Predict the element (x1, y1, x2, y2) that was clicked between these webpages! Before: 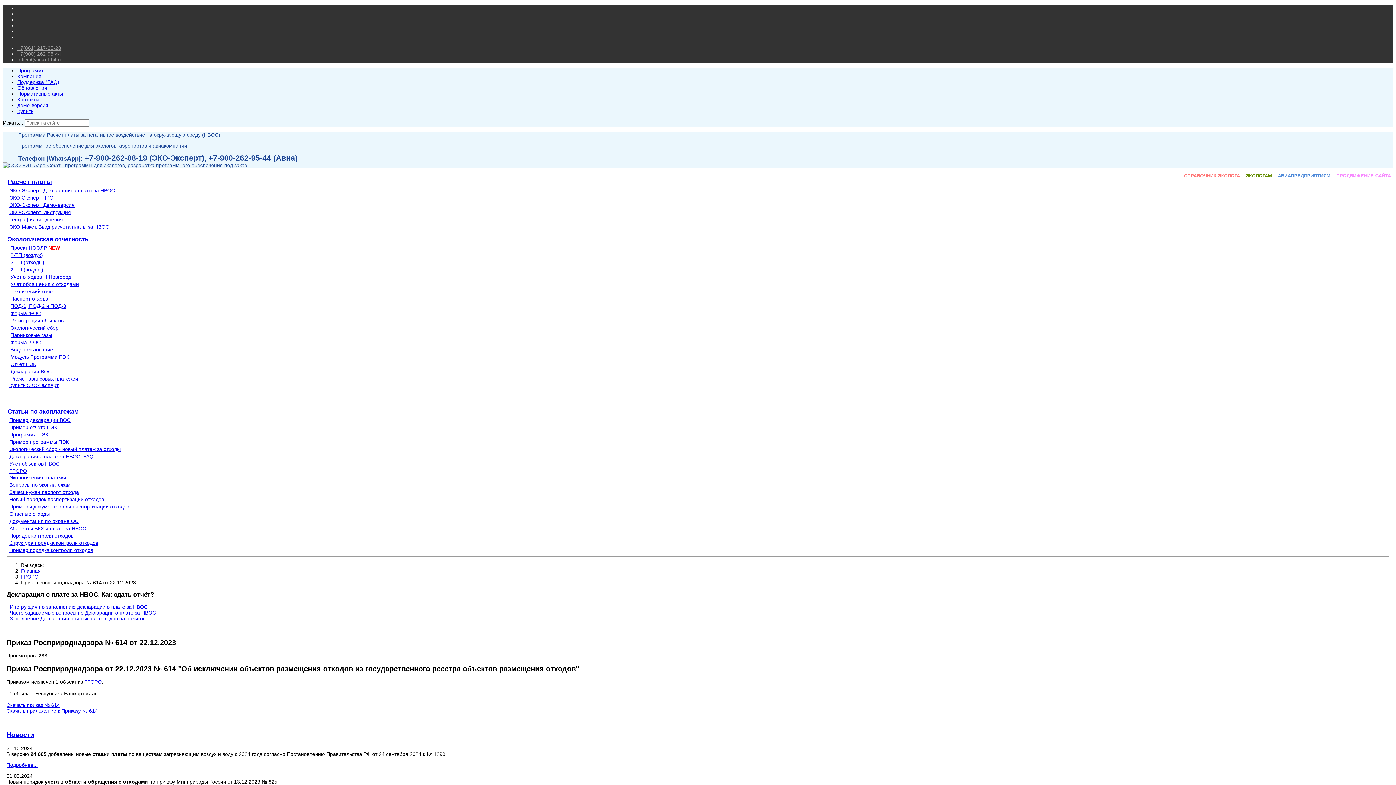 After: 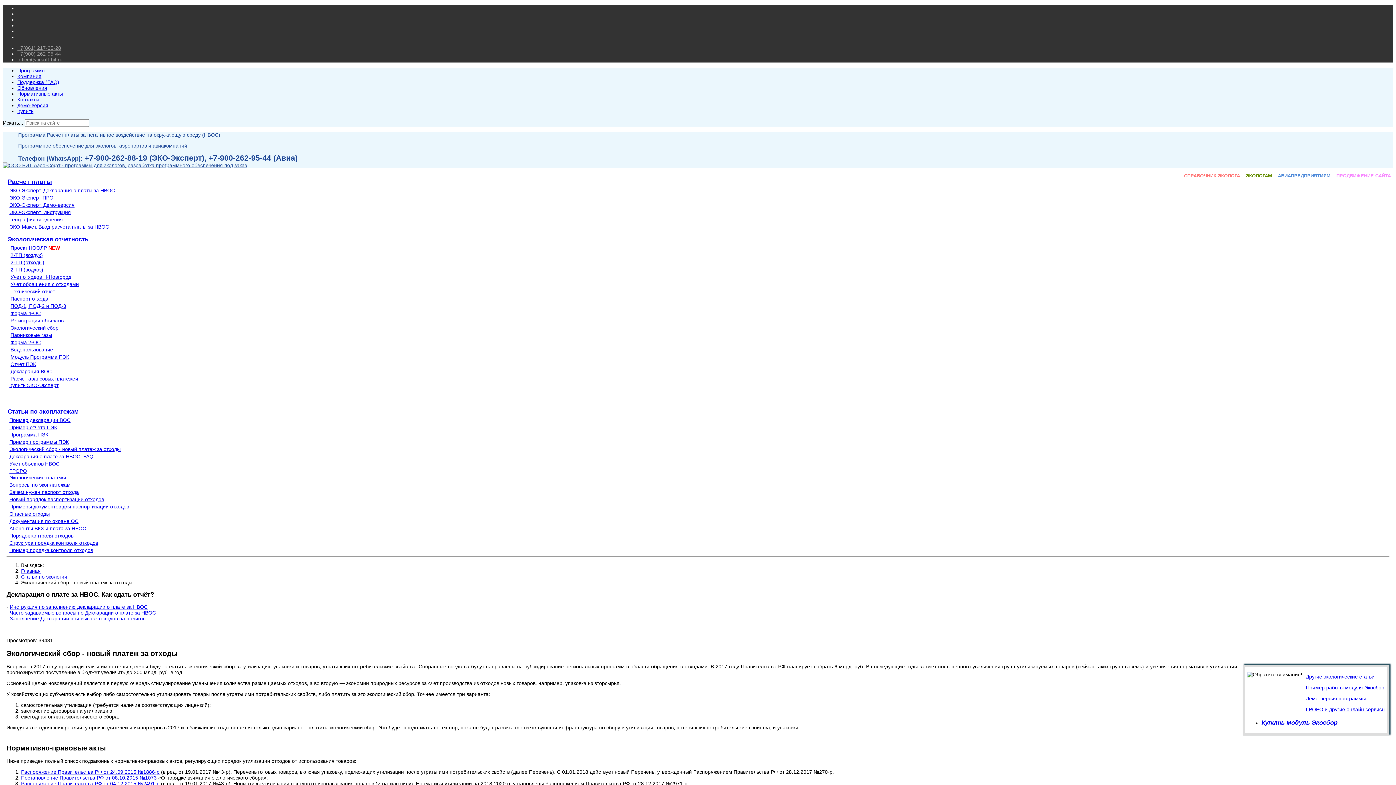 Action: label: Экологический сбор - новый платеж за отходы bbox: (9, 446, 120, 452)